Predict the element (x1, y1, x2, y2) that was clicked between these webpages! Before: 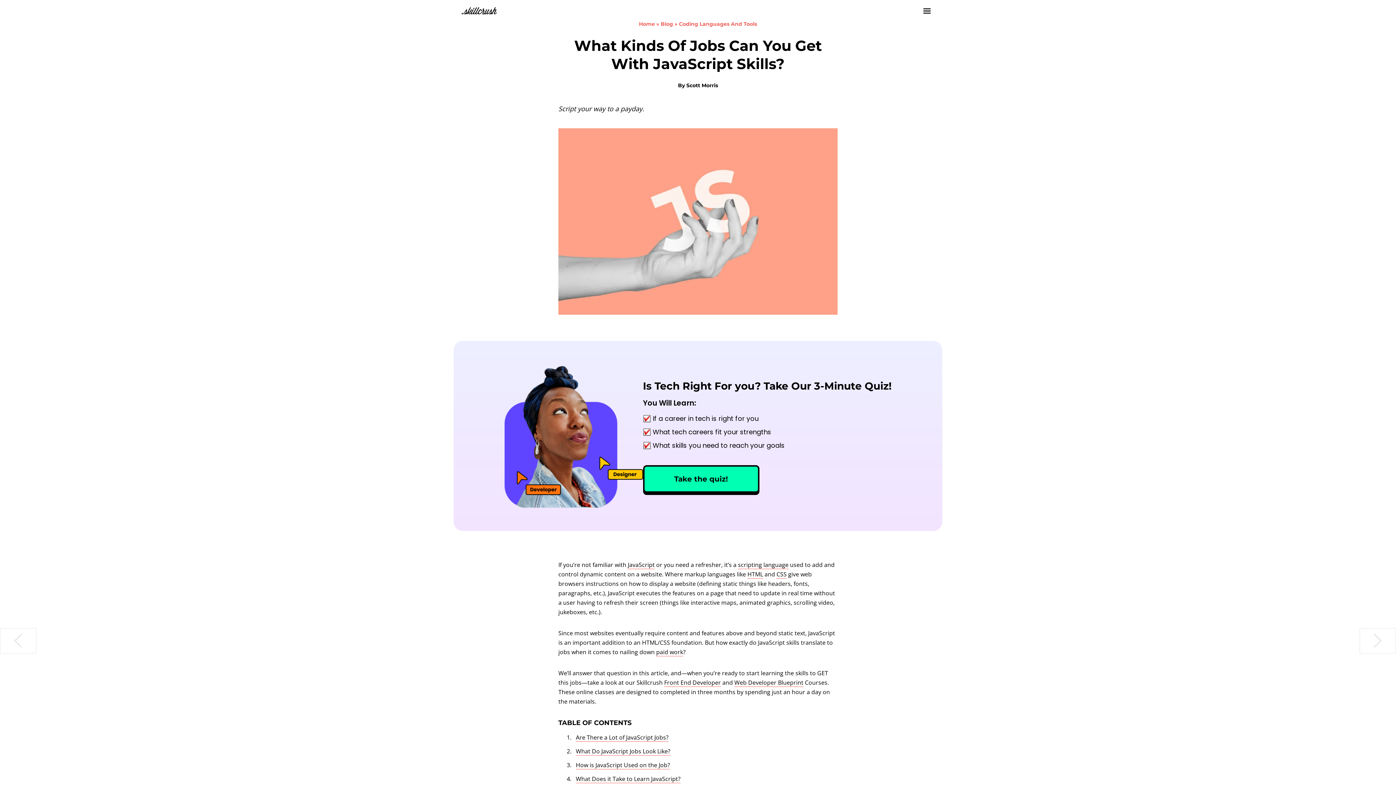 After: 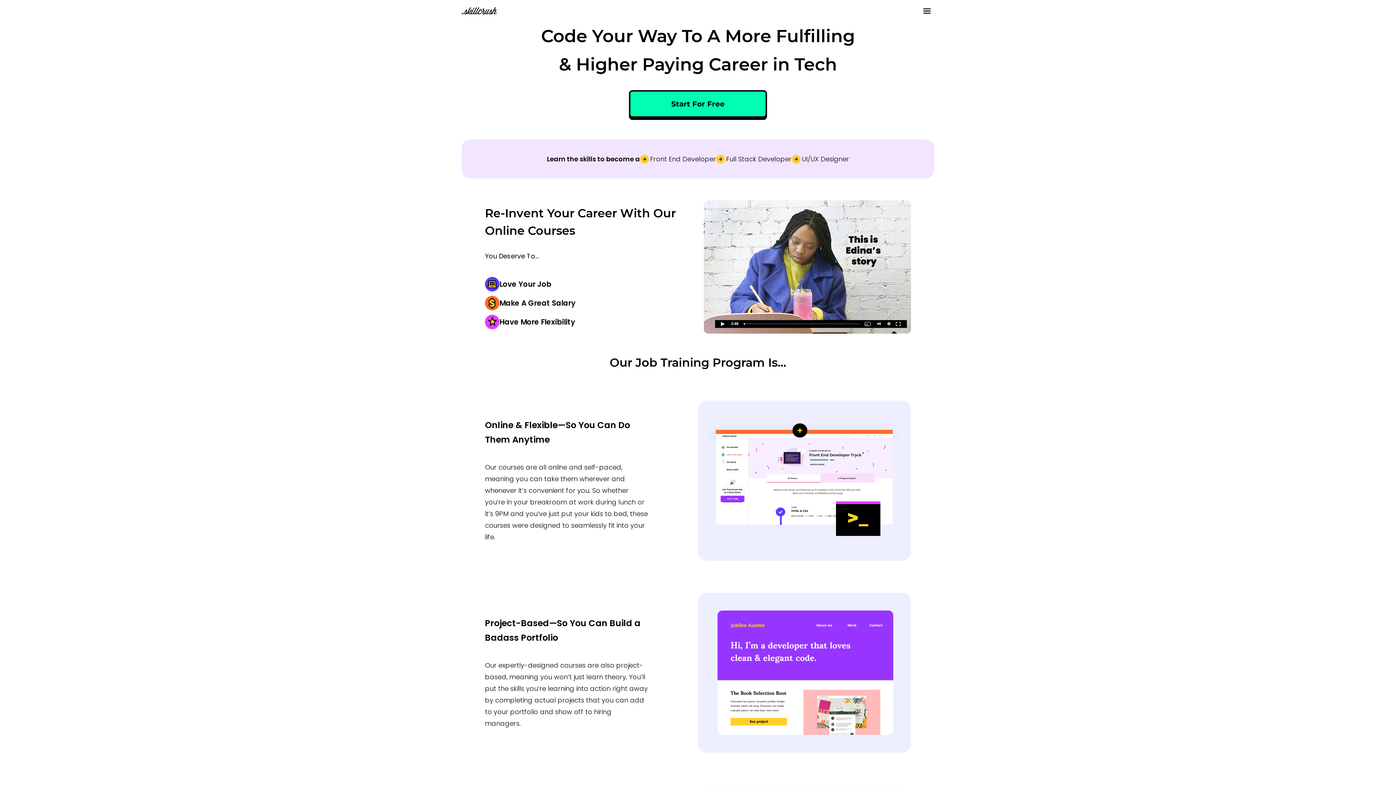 Action: label: Skillcrush bbox: (461, 7, 498, 14)